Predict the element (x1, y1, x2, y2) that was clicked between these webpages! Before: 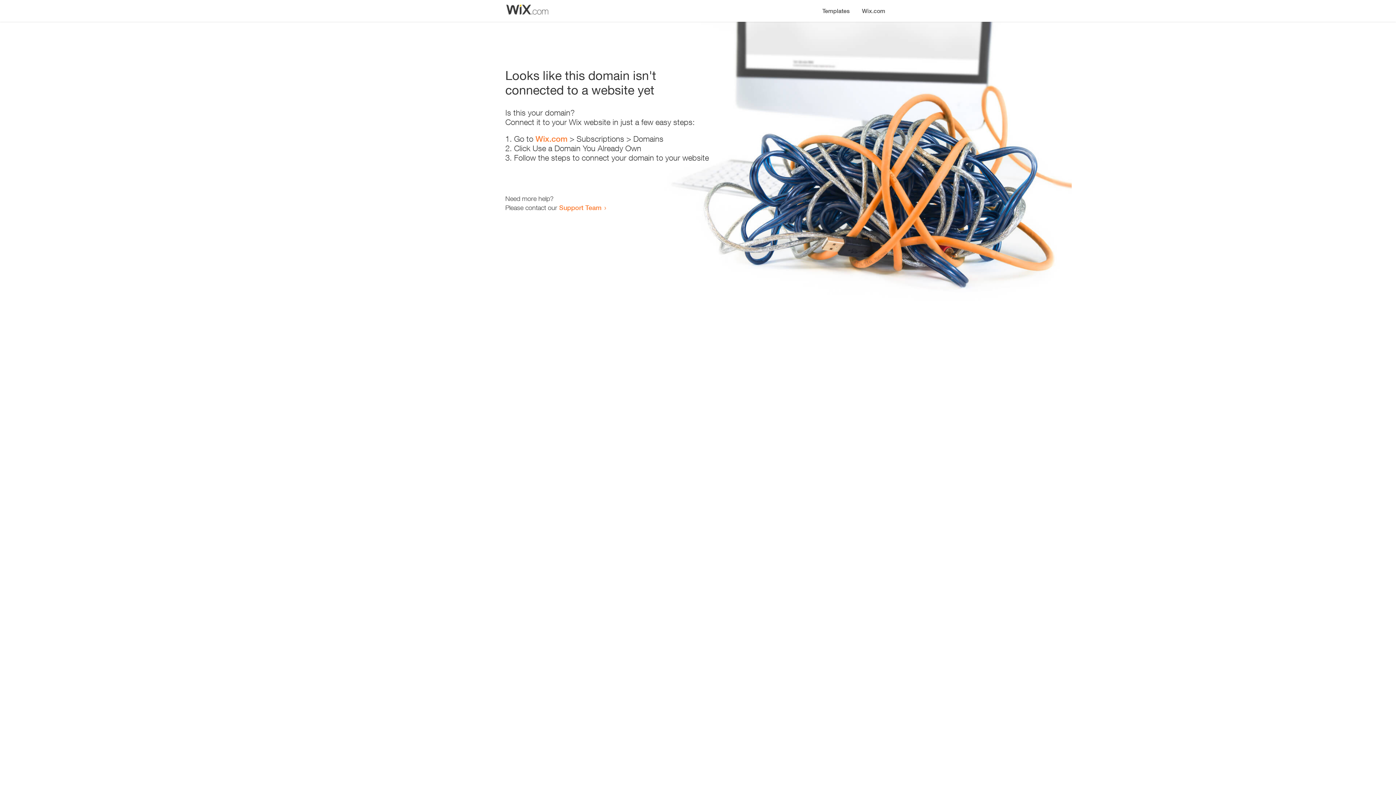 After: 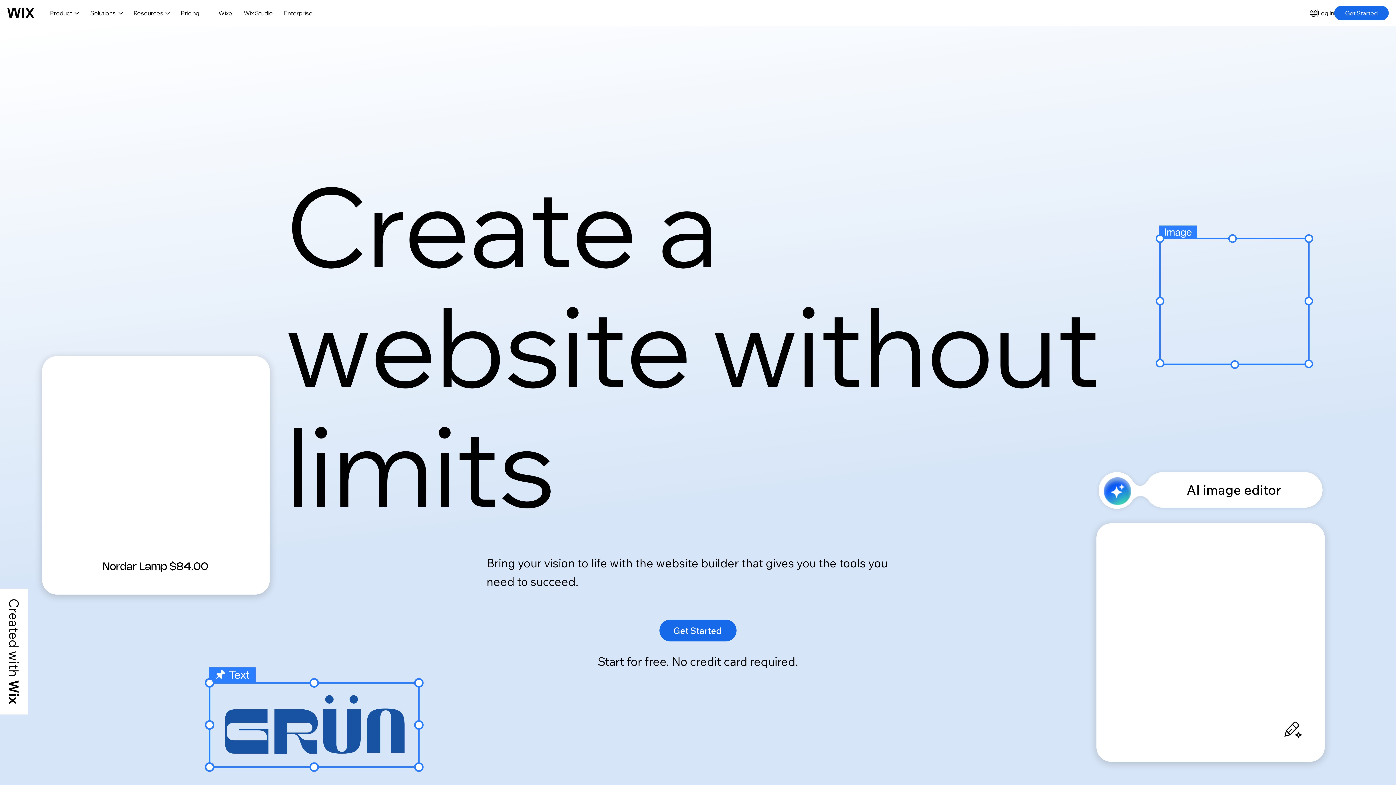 Action: label: Wix.com bbox: (856, 0, 890, 14)